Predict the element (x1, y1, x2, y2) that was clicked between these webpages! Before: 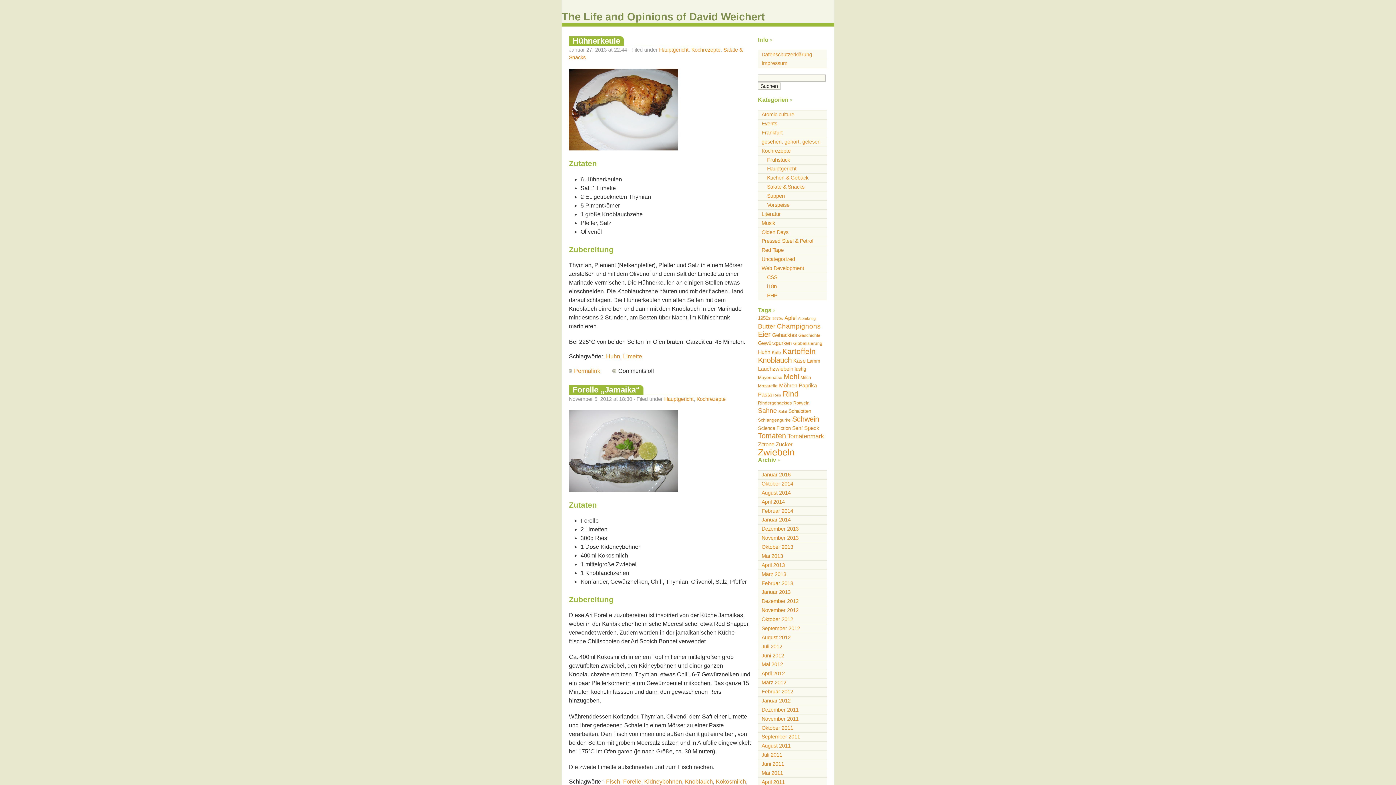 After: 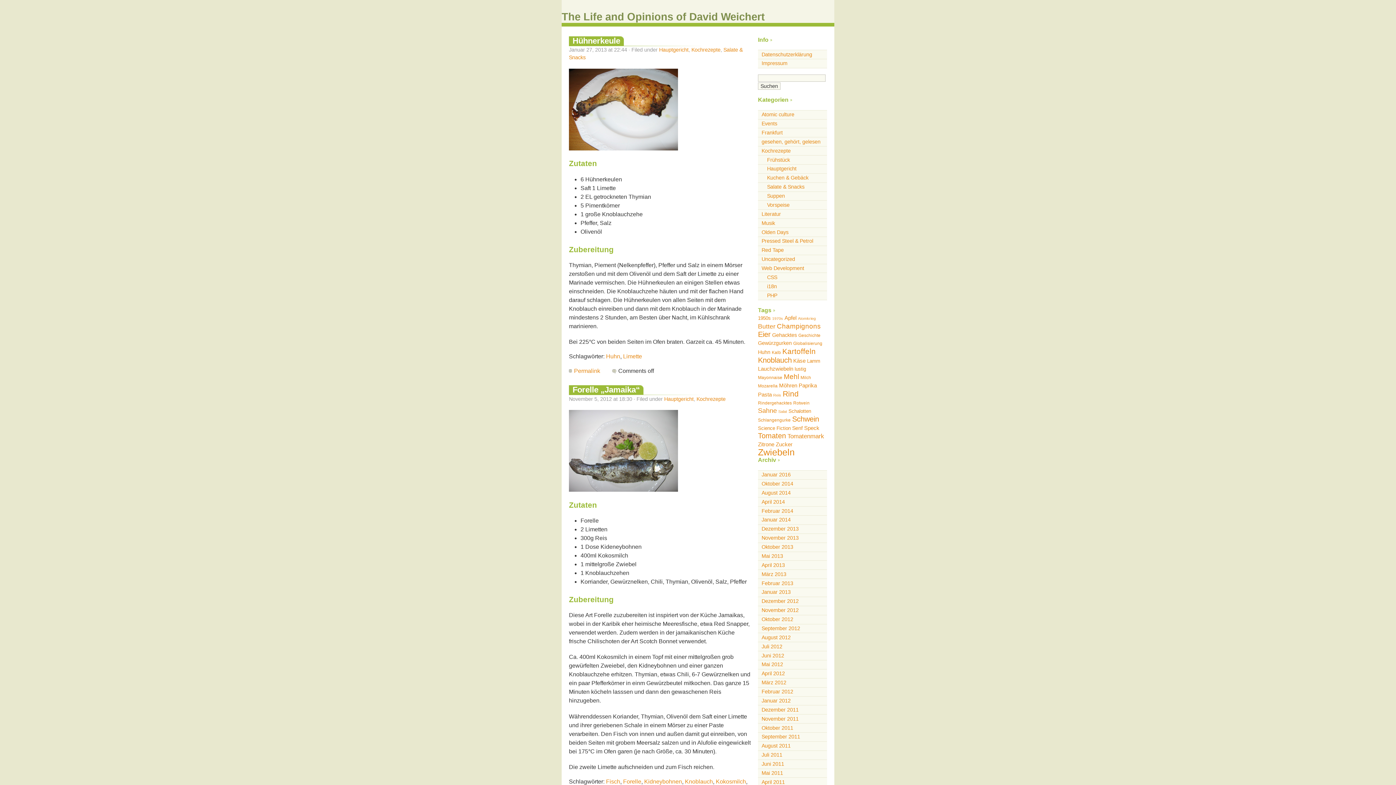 Action: bbox: (623, 353, 642, 359) label: Limette